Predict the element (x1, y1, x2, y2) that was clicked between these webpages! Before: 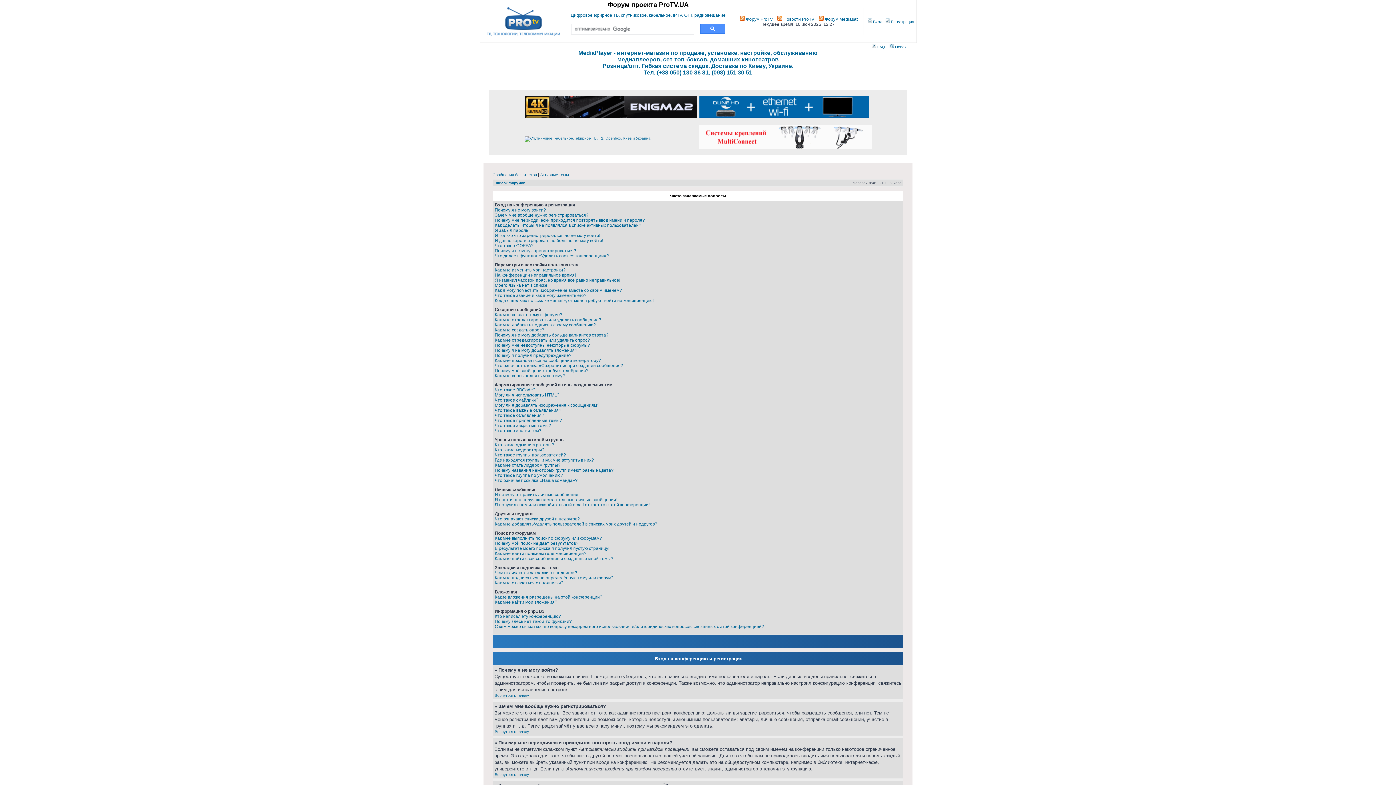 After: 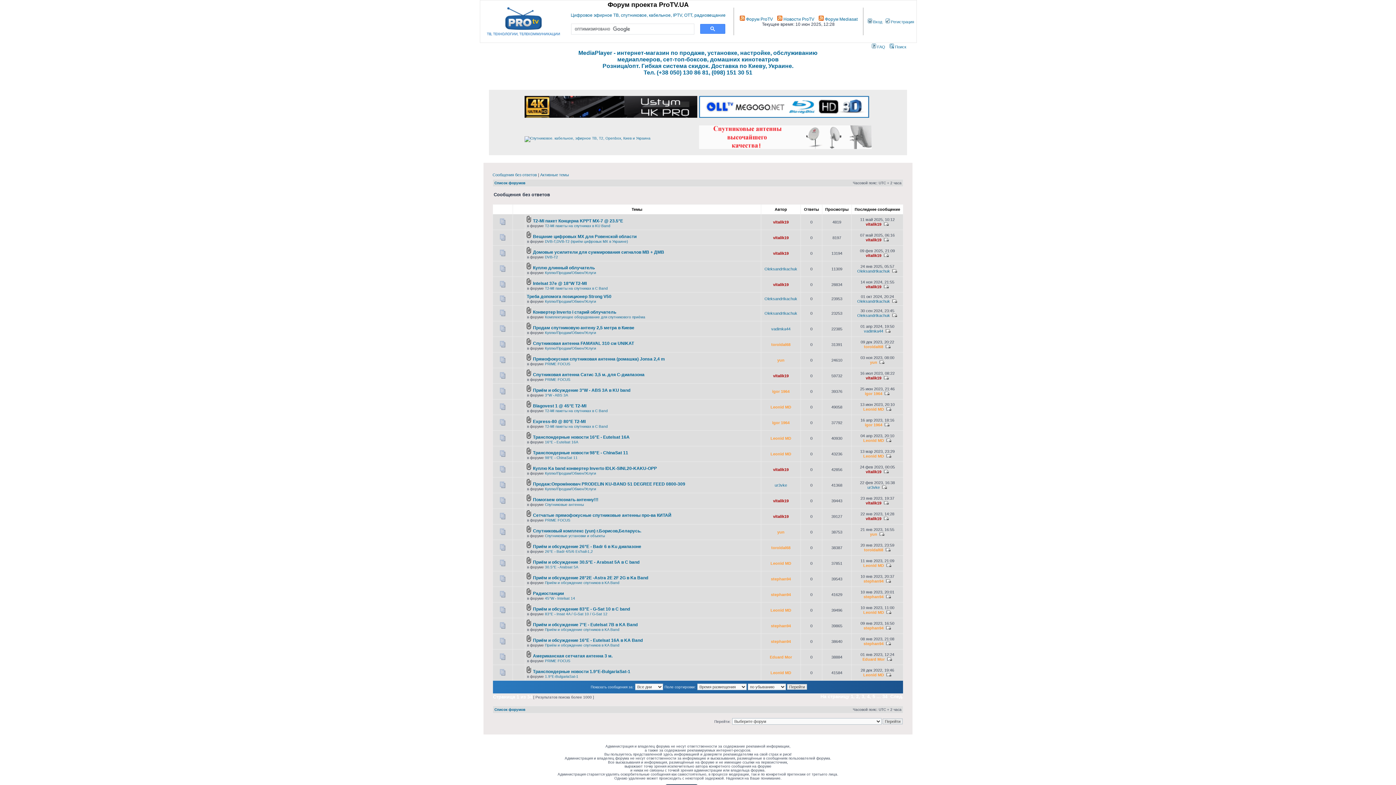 Action: bbox: (492, 172, 537, 177) label: Сообщения без ответов